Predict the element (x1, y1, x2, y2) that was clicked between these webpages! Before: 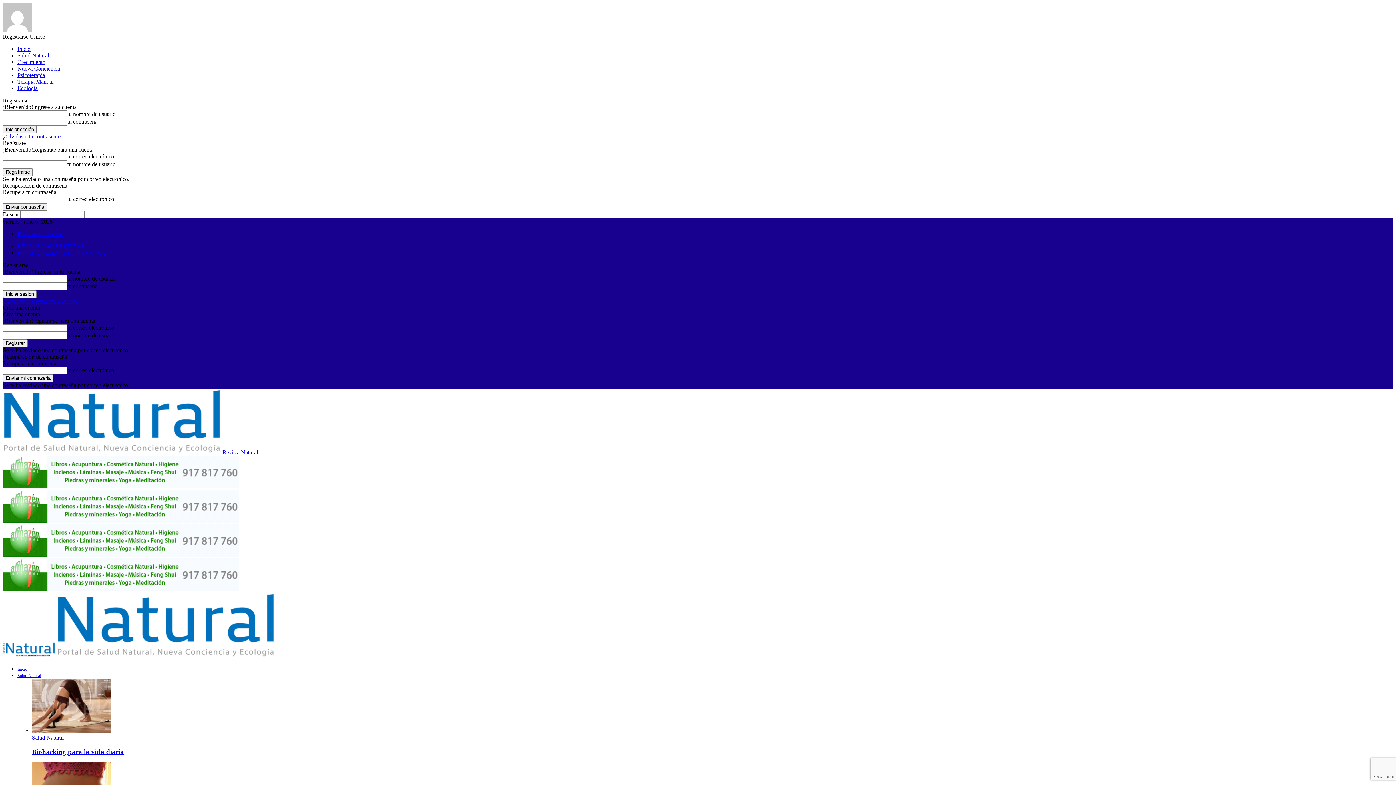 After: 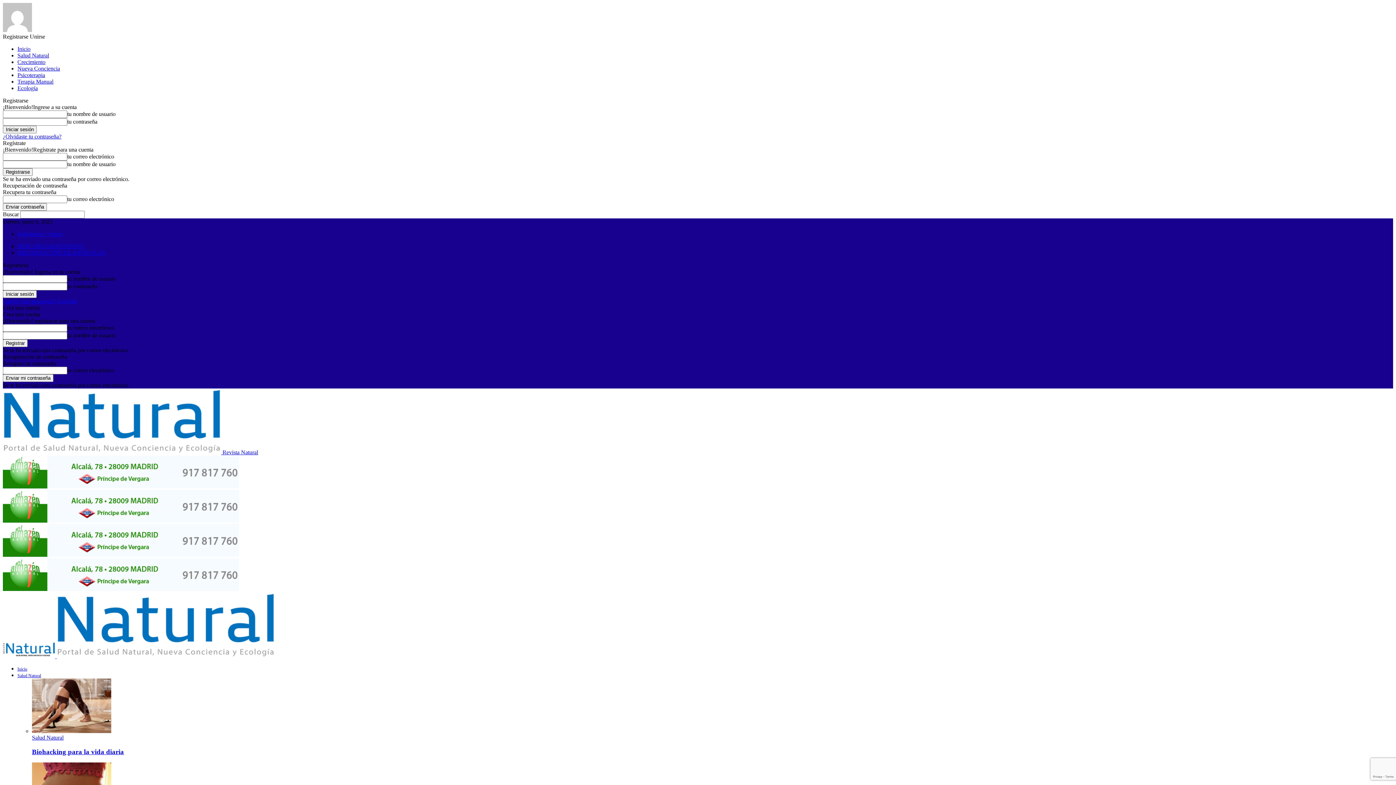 Action: bbox: (2, 298, 77, 304) label: Forgot your password? Get help